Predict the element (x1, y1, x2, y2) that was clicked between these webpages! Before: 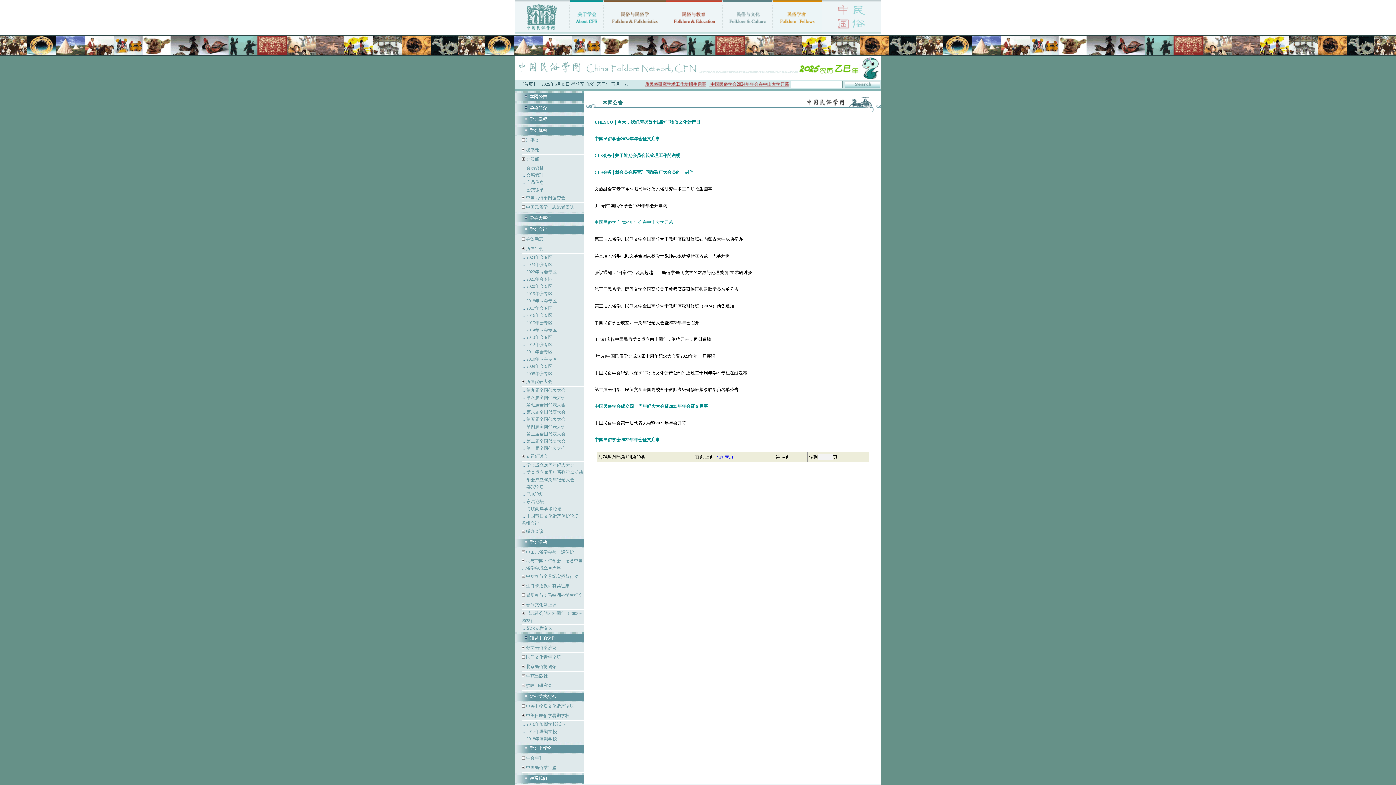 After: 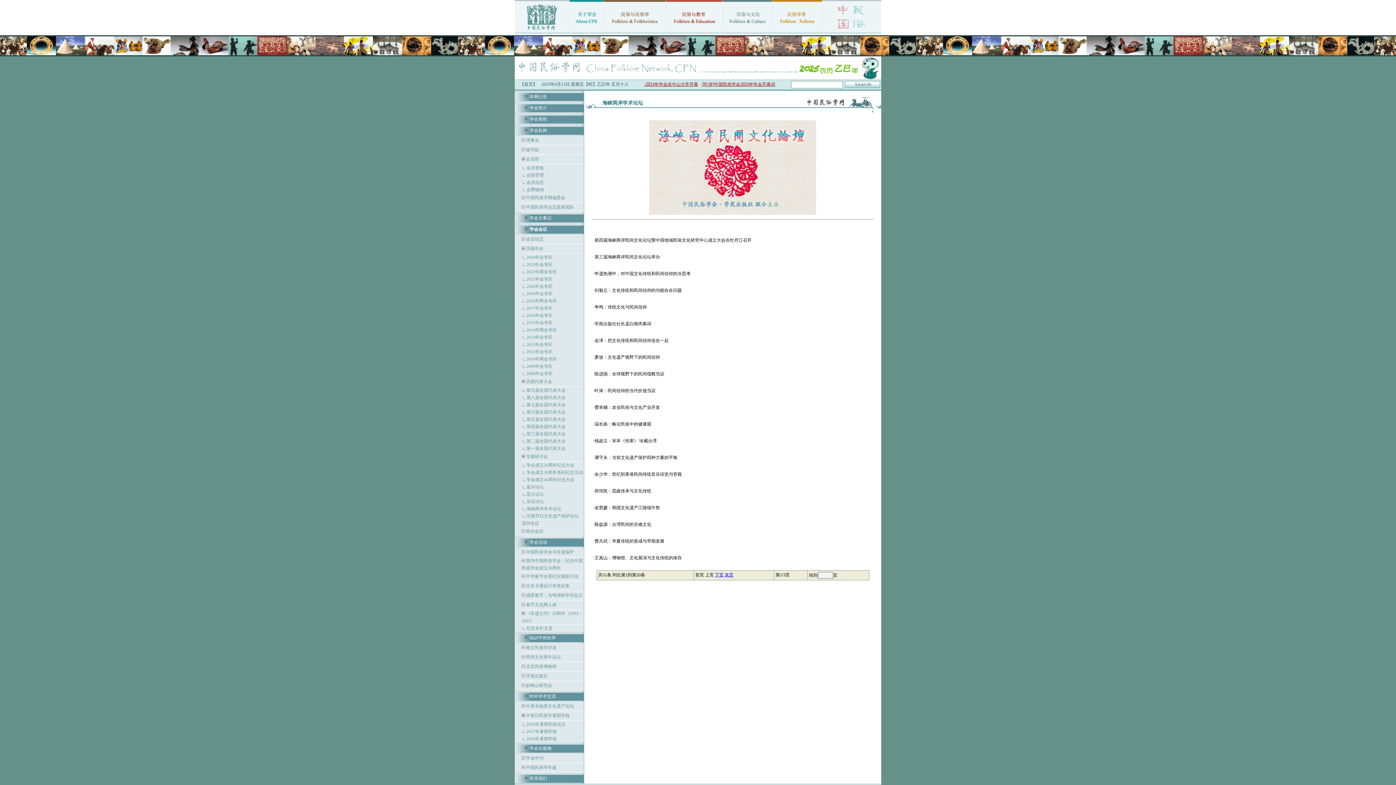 Action: label: 海峡两岸学术论坛 bbox: (526, 506, 561, 511)